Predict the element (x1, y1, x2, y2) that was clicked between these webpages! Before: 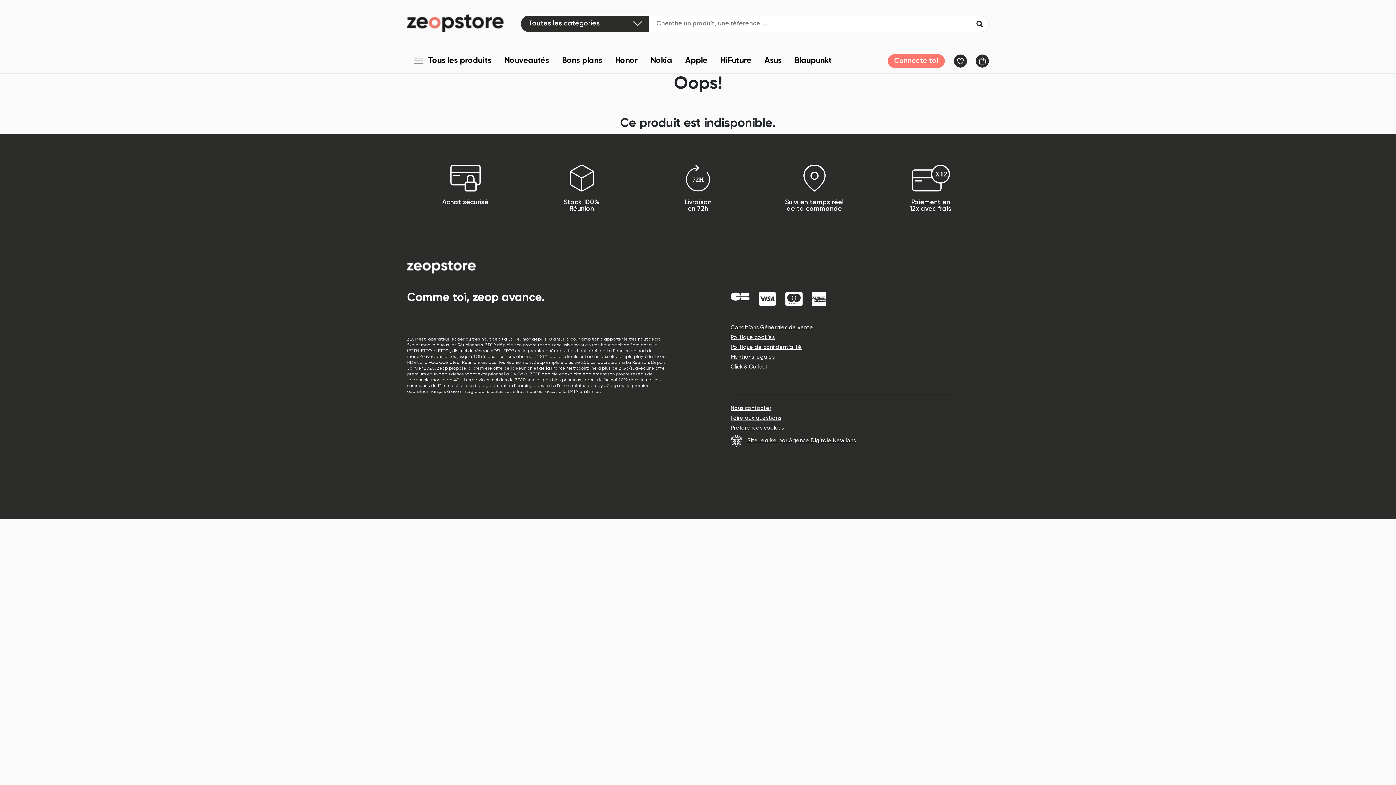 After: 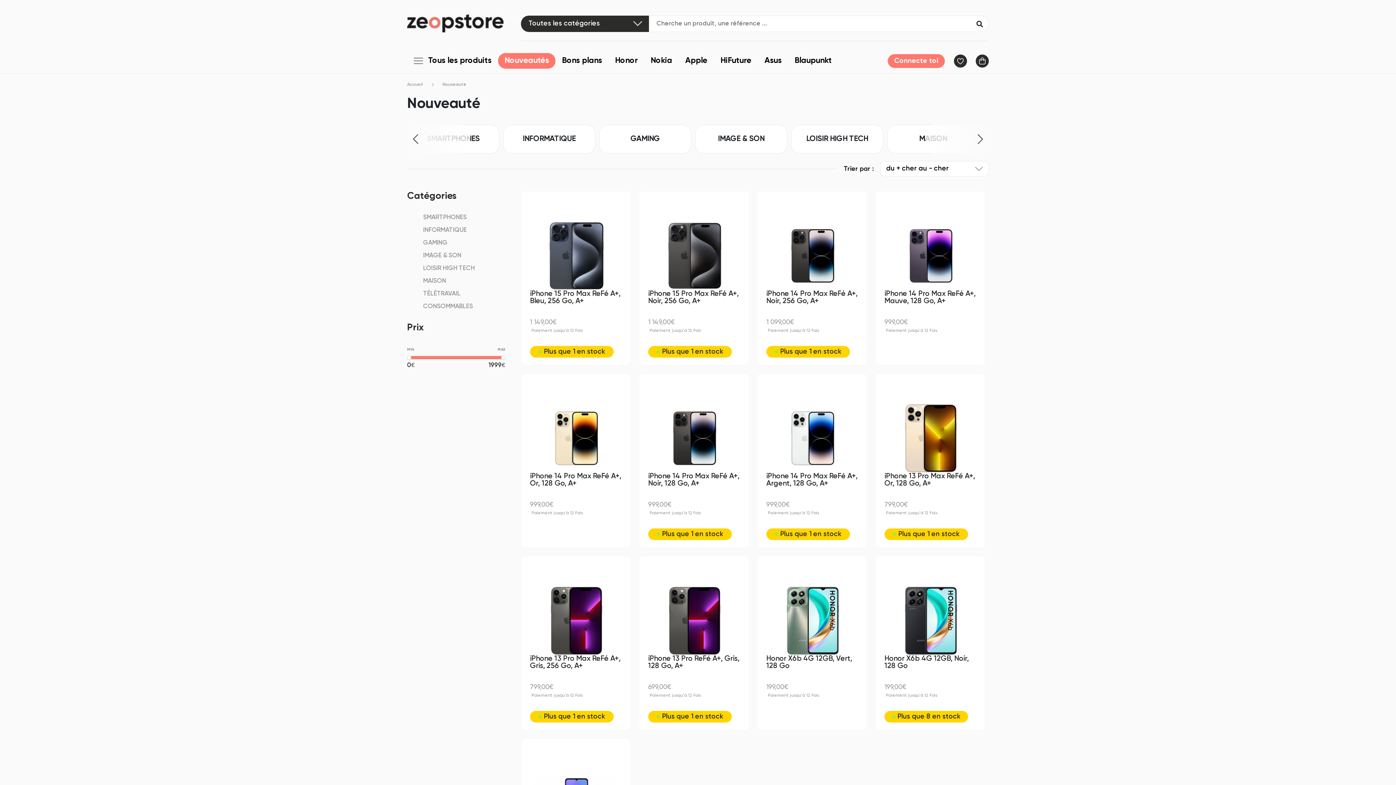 Action: label: Nouveautés bbox: (498, 53, 555, 68)